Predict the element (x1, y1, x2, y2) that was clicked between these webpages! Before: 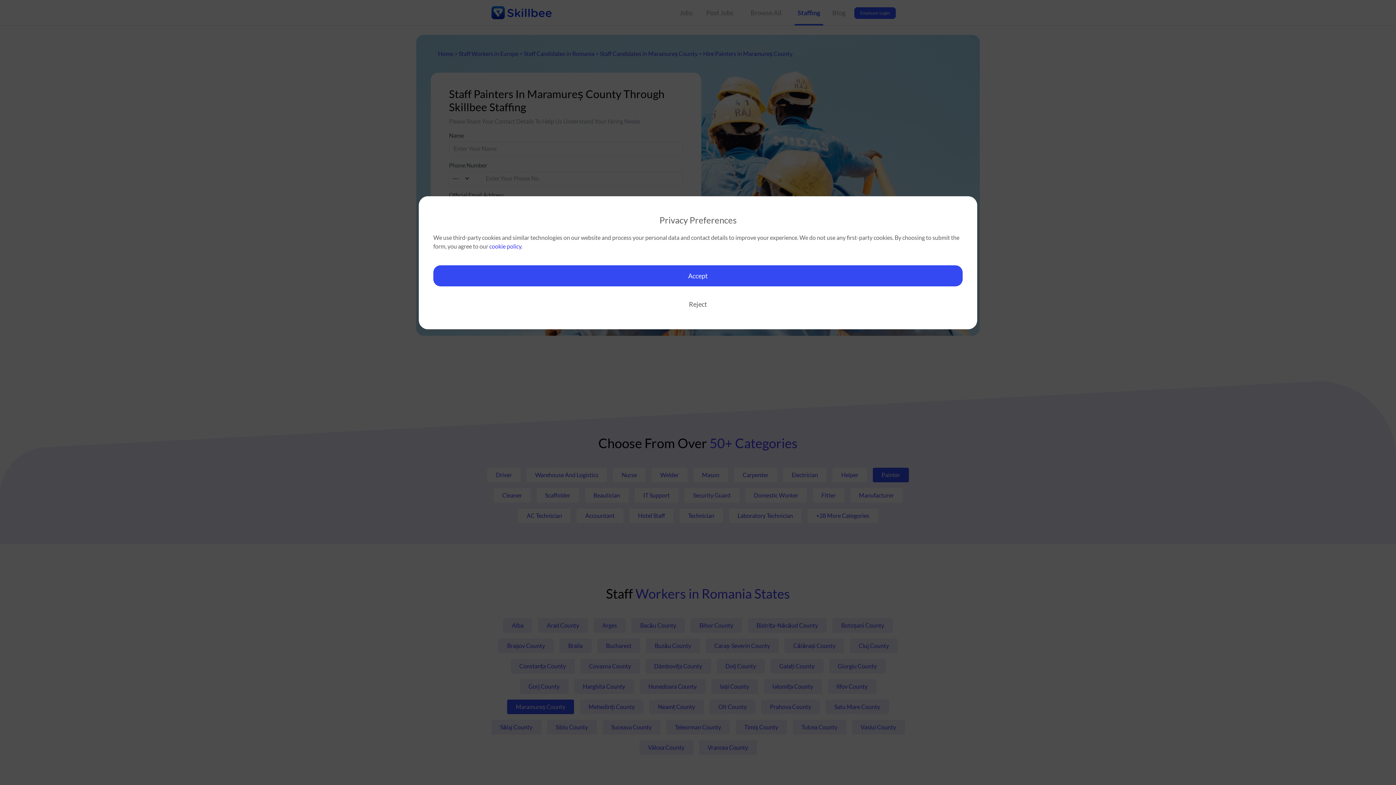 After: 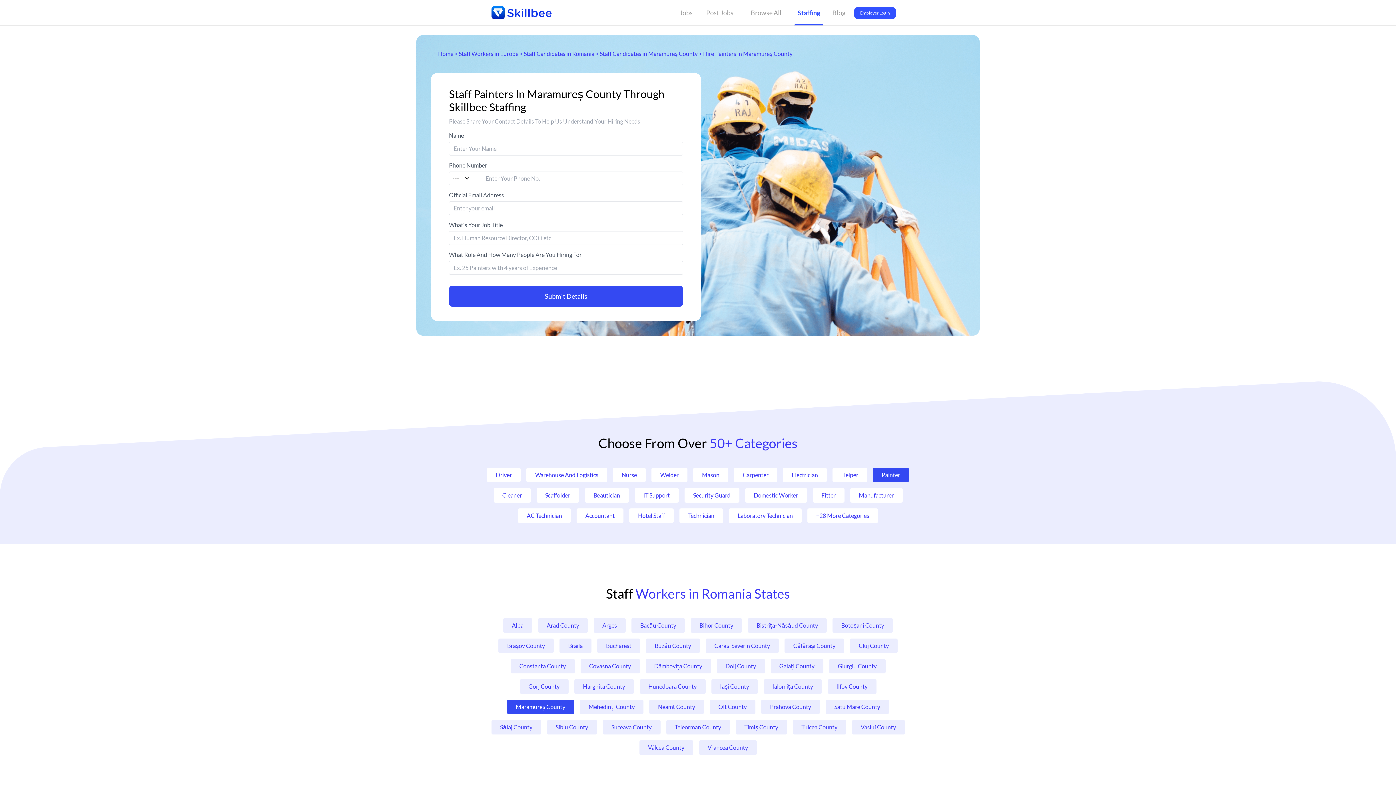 Action: label: Reject bbox: (433, 293, 962, 314)